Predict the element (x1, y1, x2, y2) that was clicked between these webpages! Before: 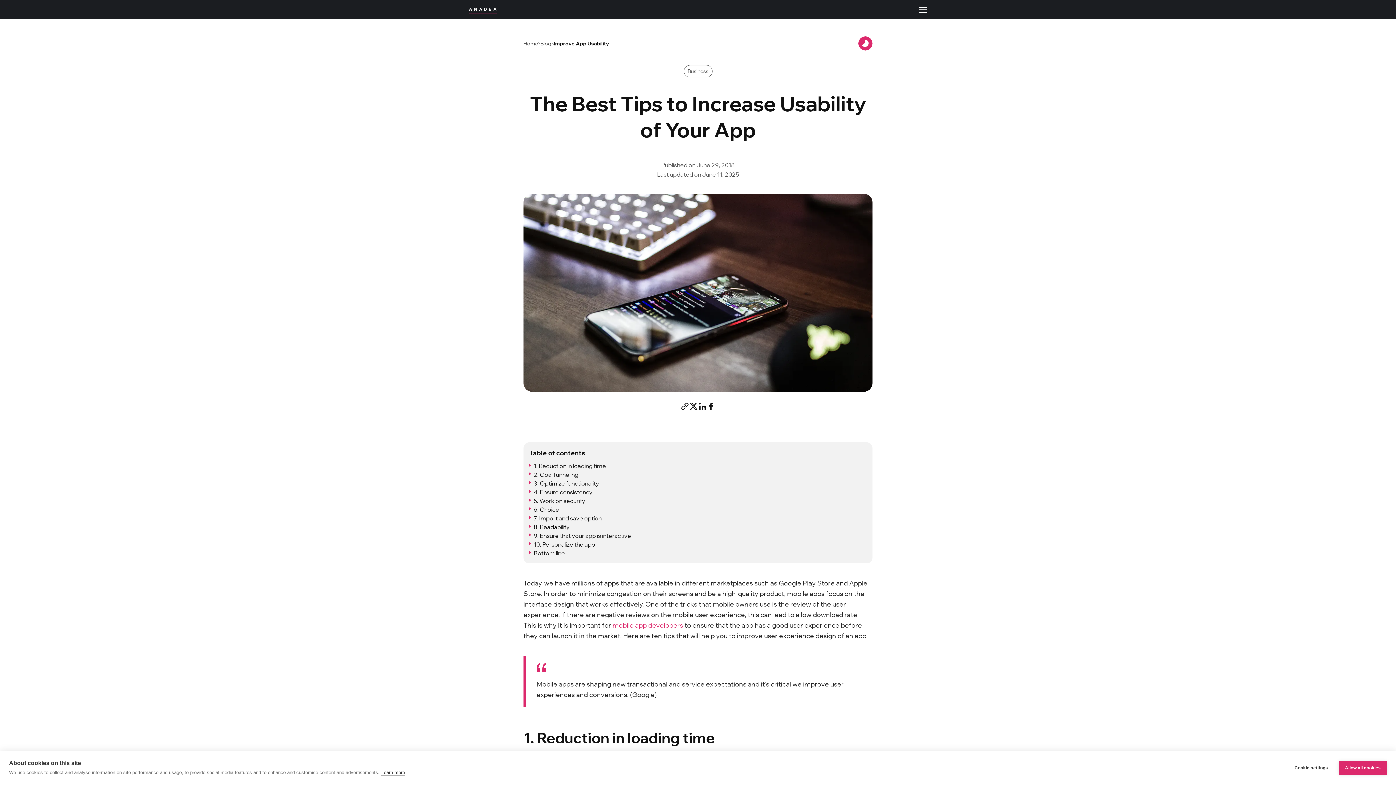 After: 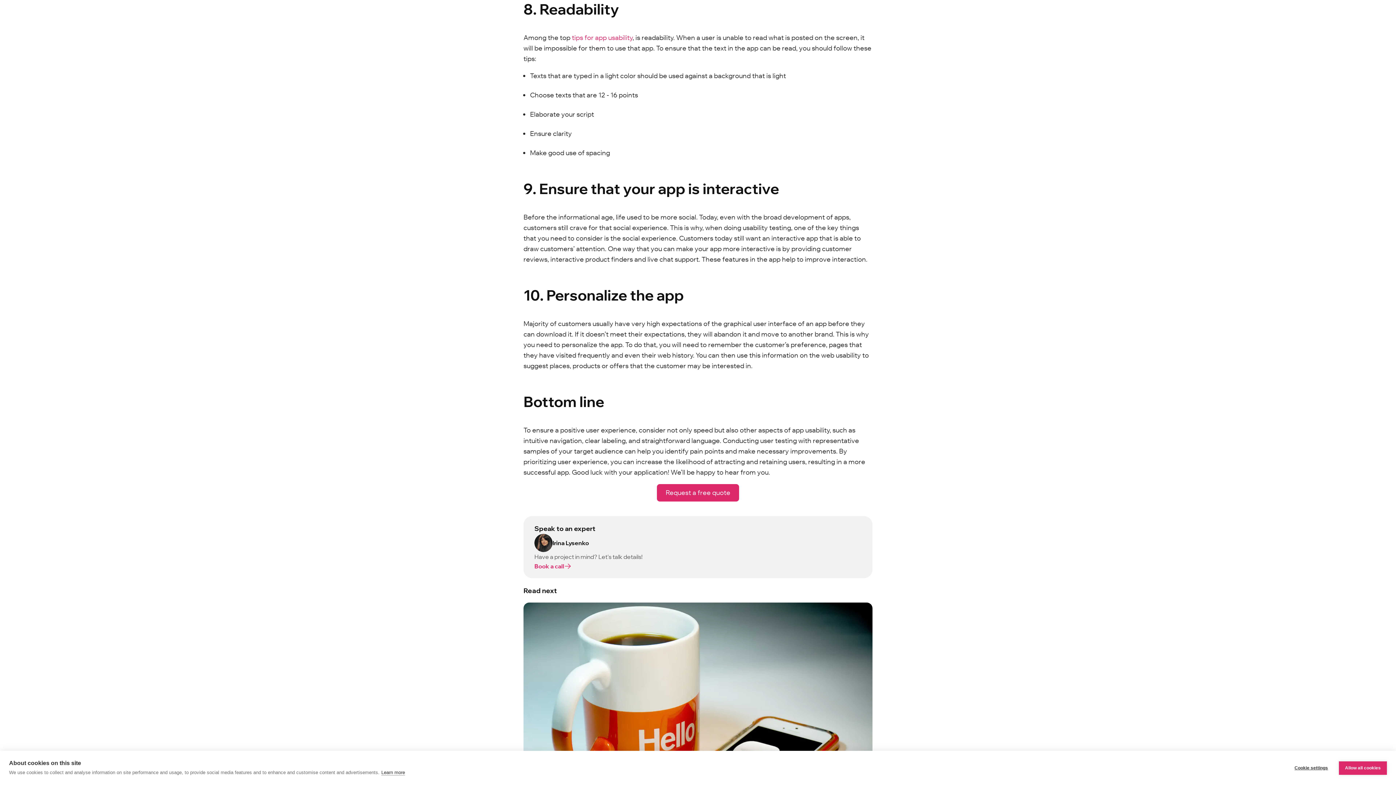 Action: bbox: (533, 522, 866, 531) label: 8. Readability